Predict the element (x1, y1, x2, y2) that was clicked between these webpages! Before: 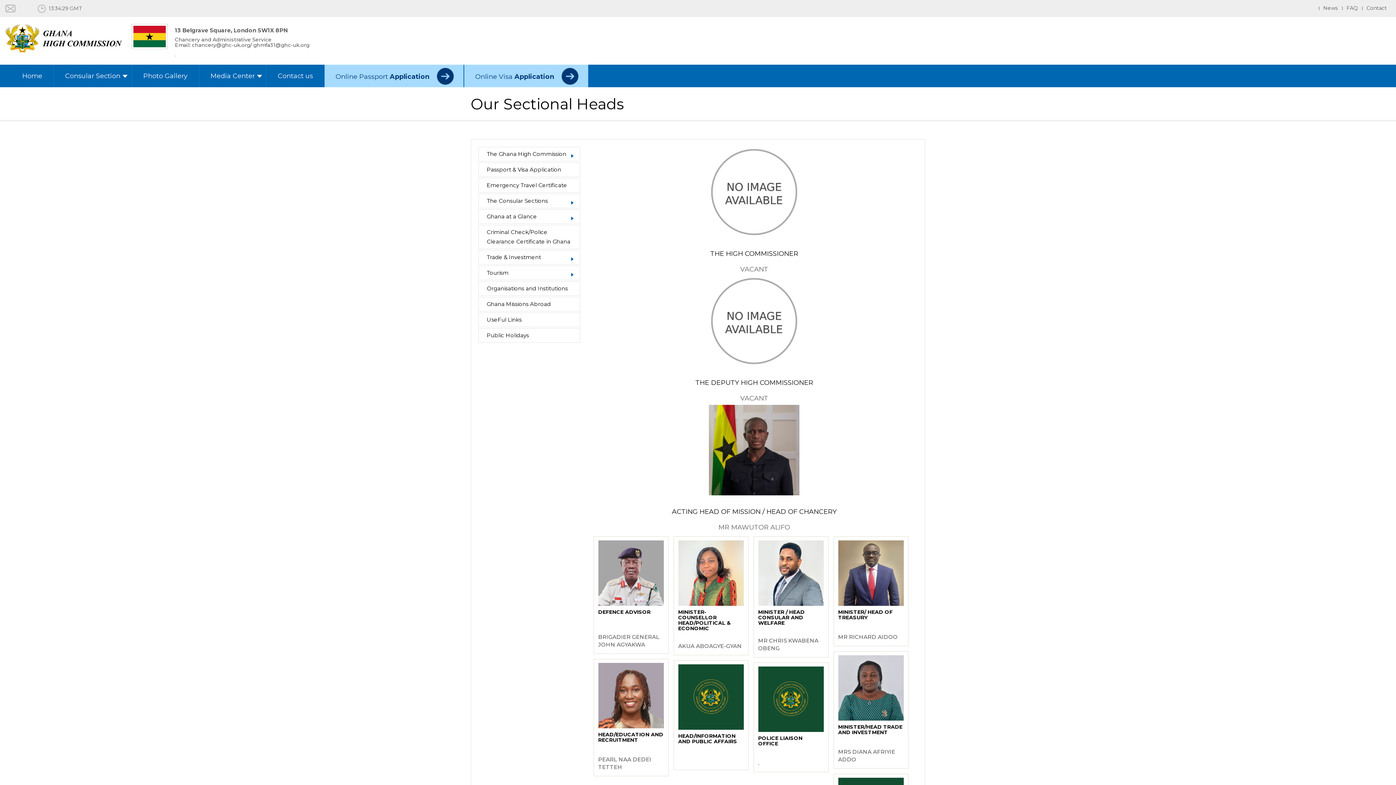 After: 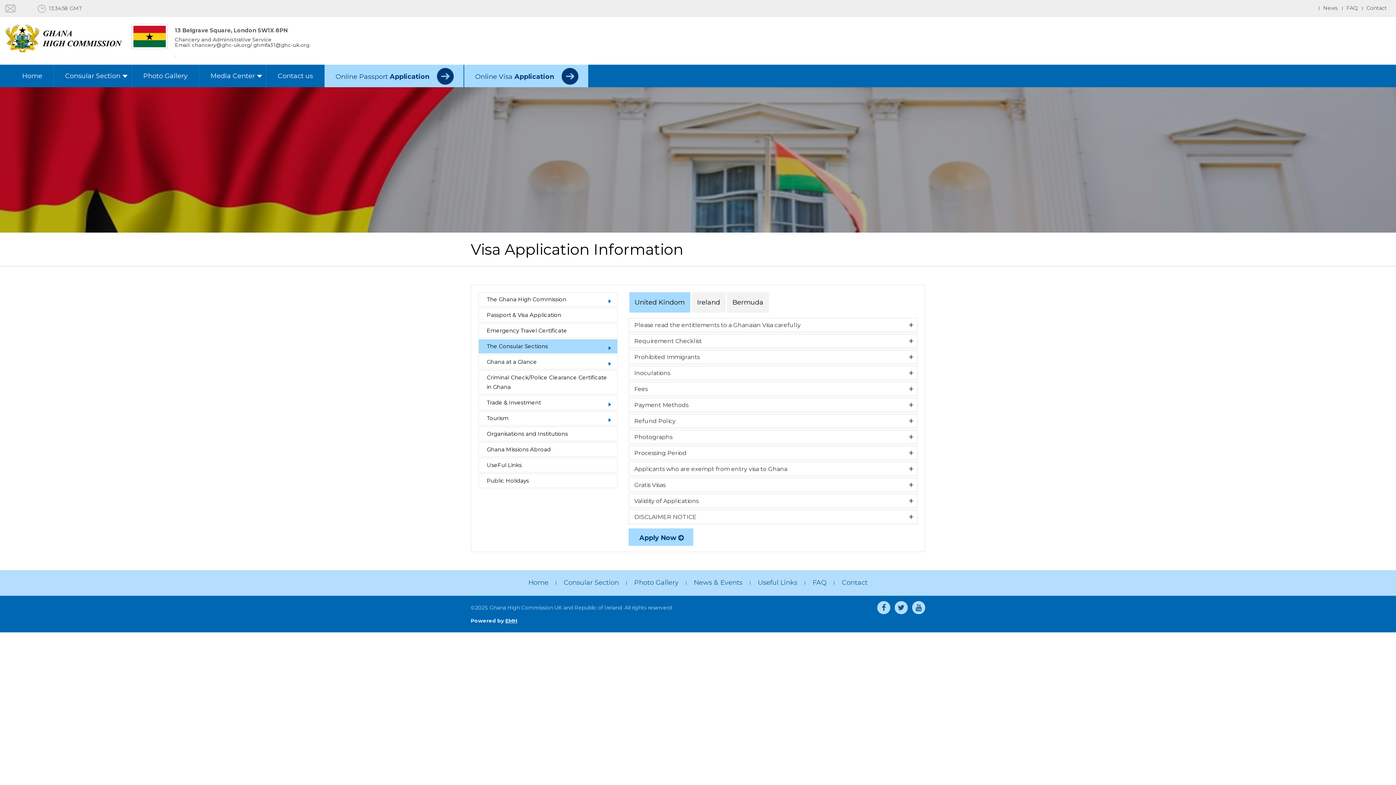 Action: bbox: (464, 64, 588, 87) label: Online Visa Application